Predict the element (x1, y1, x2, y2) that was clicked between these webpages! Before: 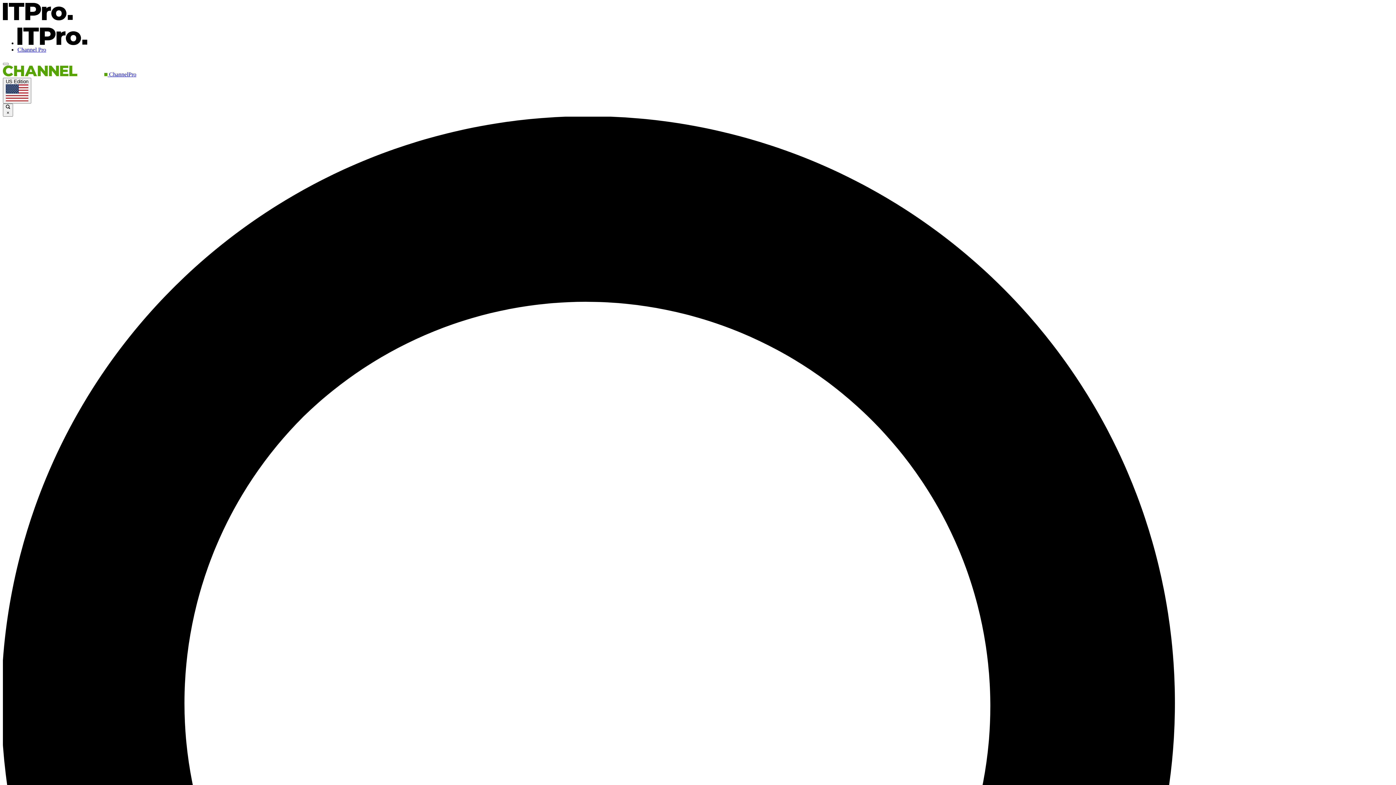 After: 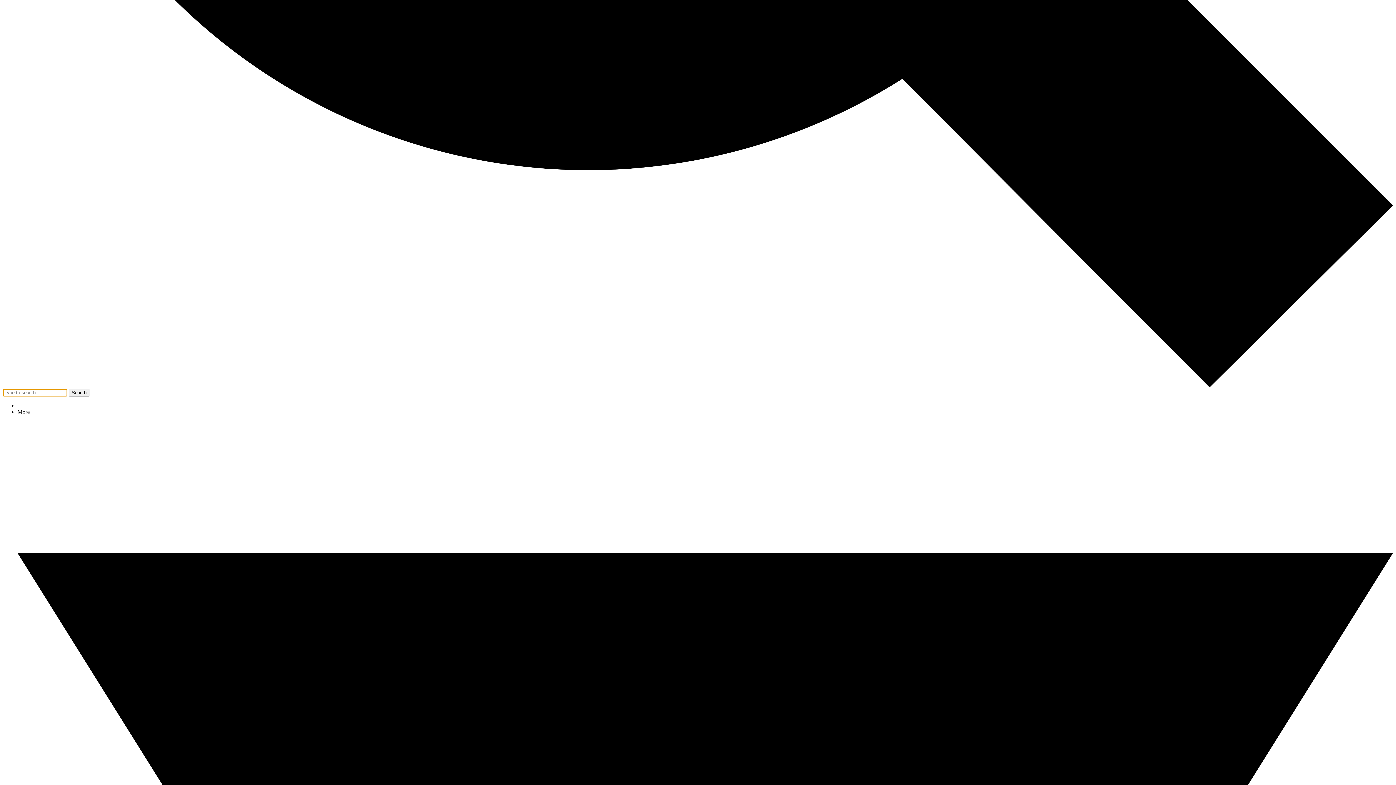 Action: bbox: (2, 62, 8, 65)